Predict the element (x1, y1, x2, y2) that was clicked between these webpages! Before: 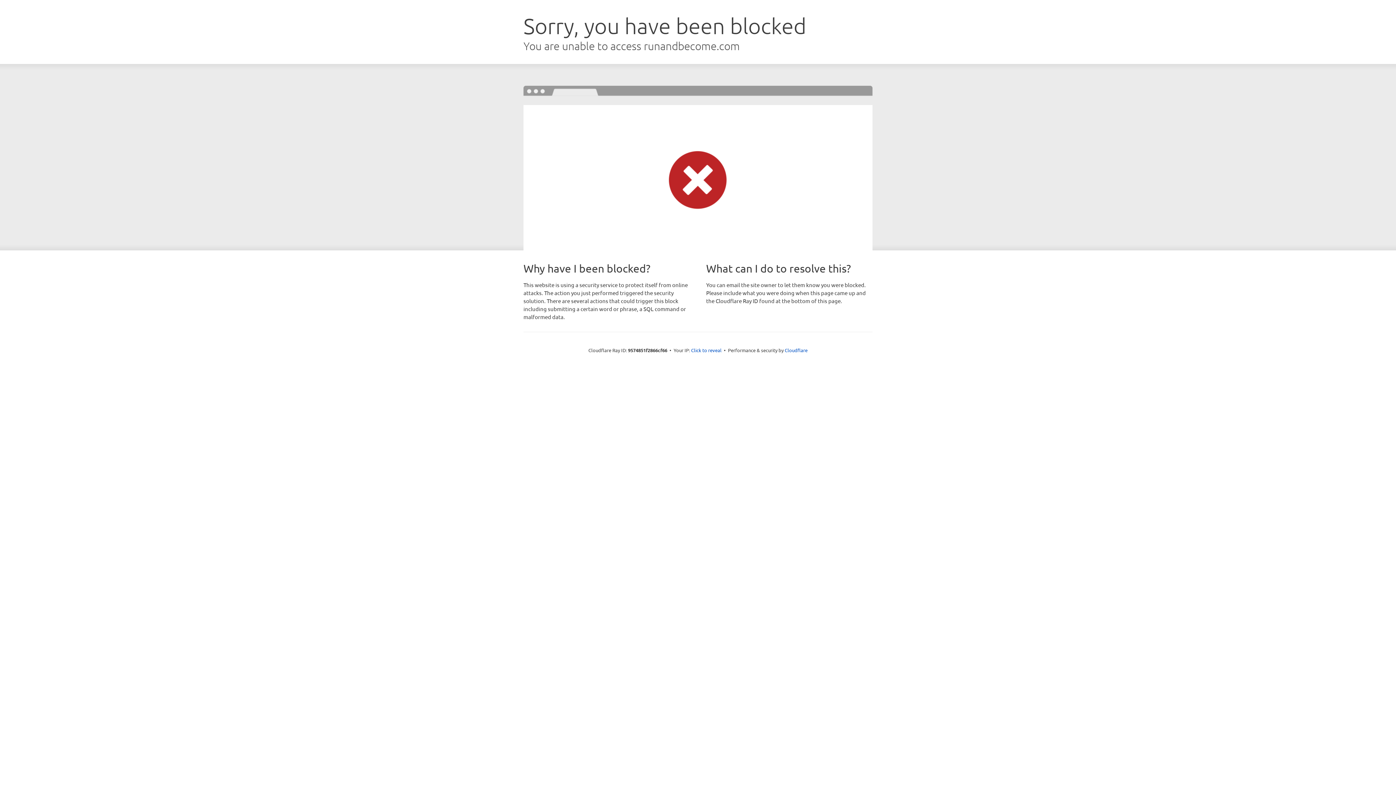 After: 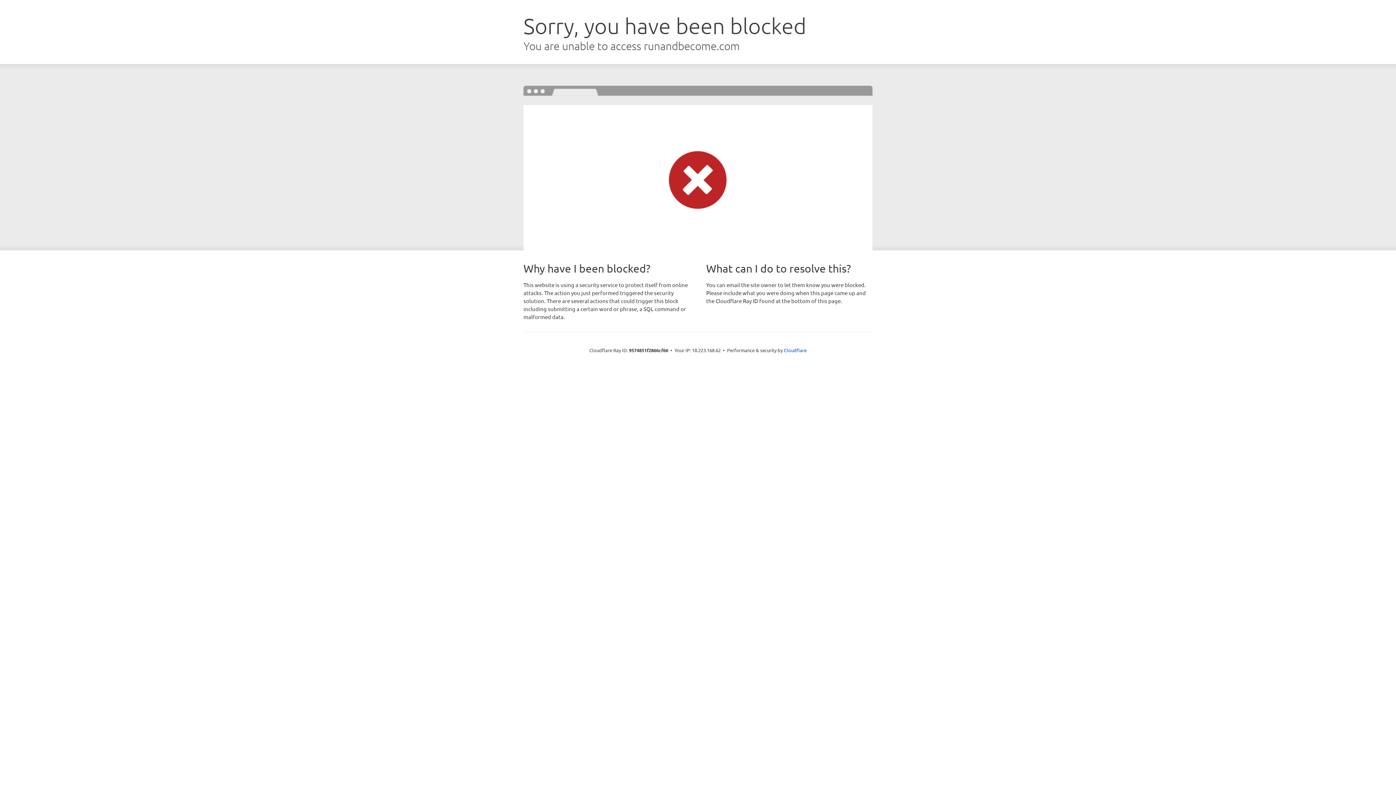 Action: bbox: (691, 346, 721, 353) label: Click to reveal